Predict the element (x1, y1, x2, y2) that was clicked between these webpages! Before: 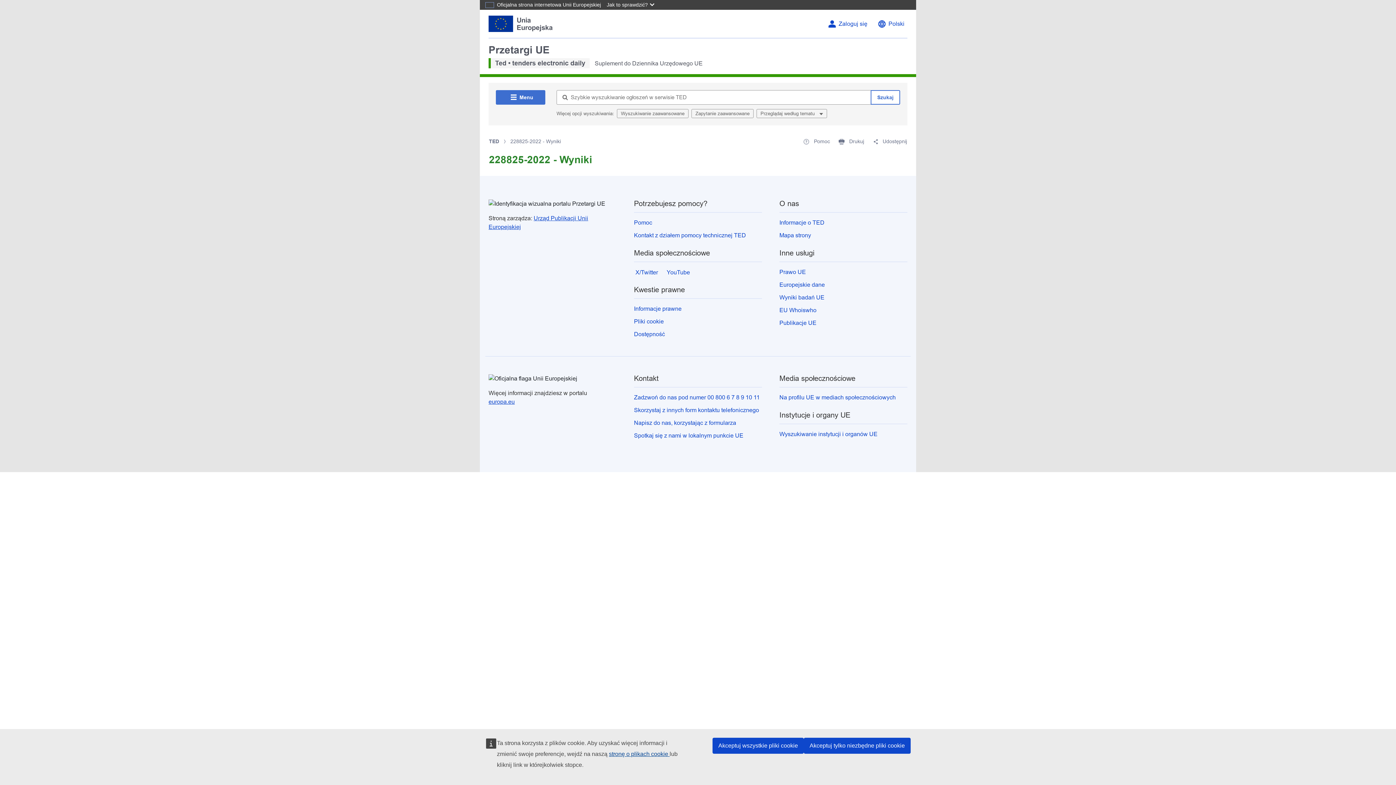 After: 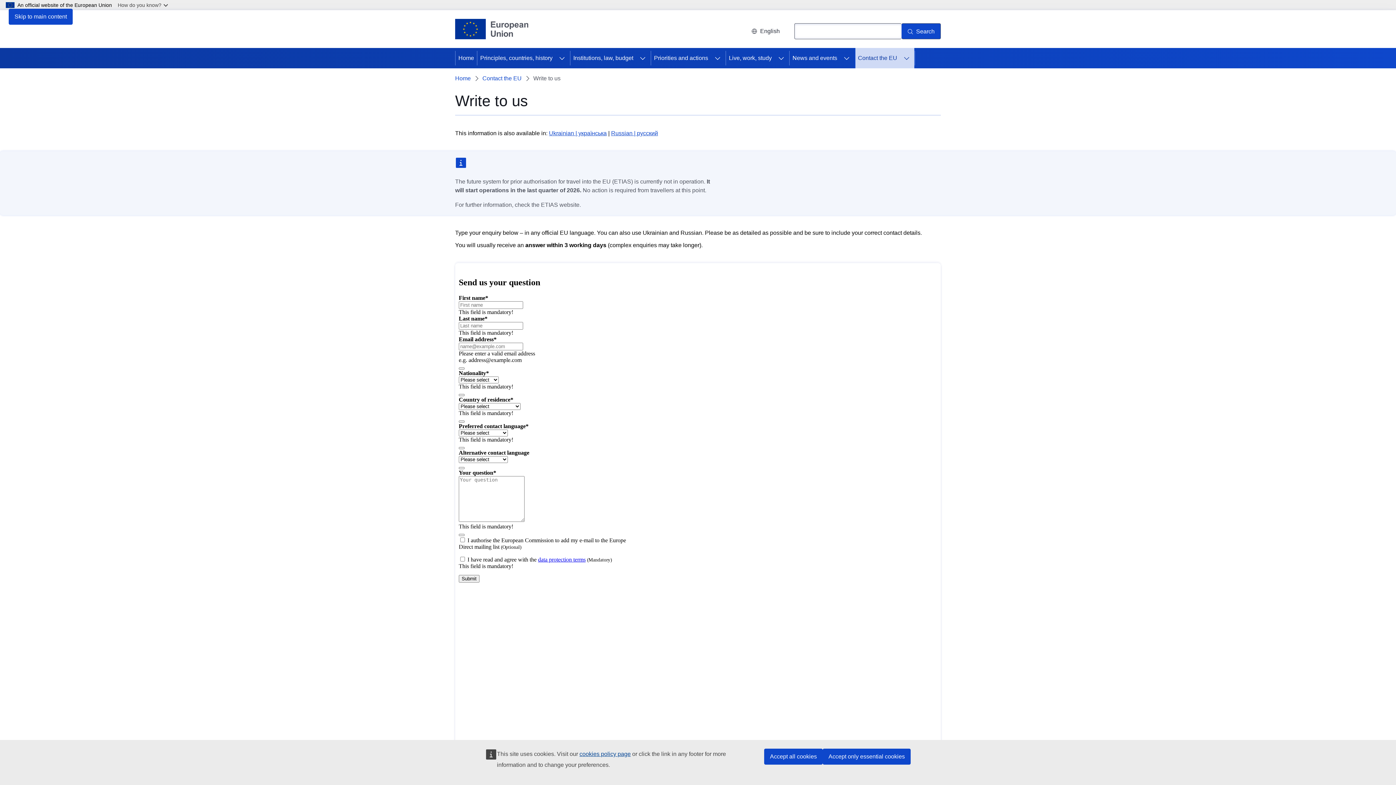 Action: label: Napisz do nas, korzystając z formularza bbox: (634, 420, 736, 426)